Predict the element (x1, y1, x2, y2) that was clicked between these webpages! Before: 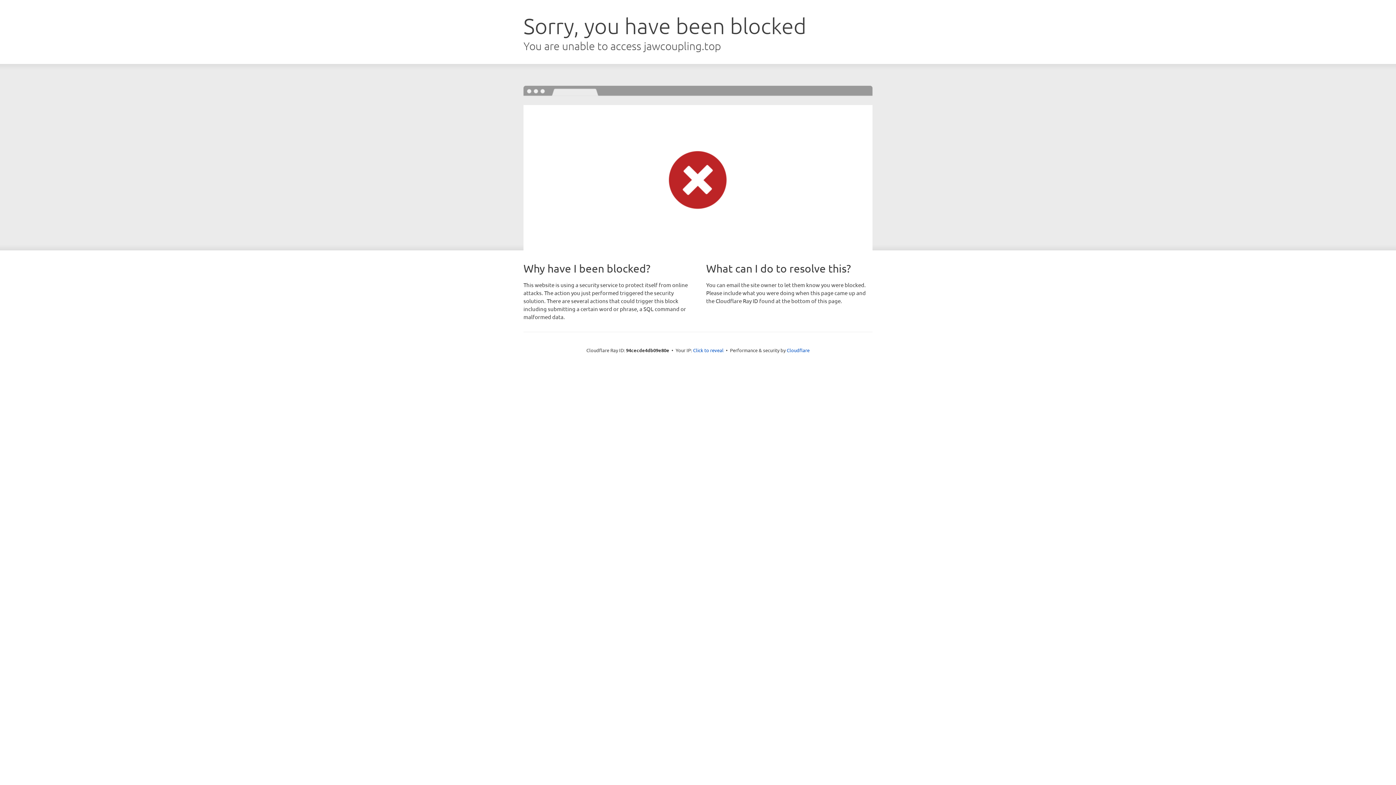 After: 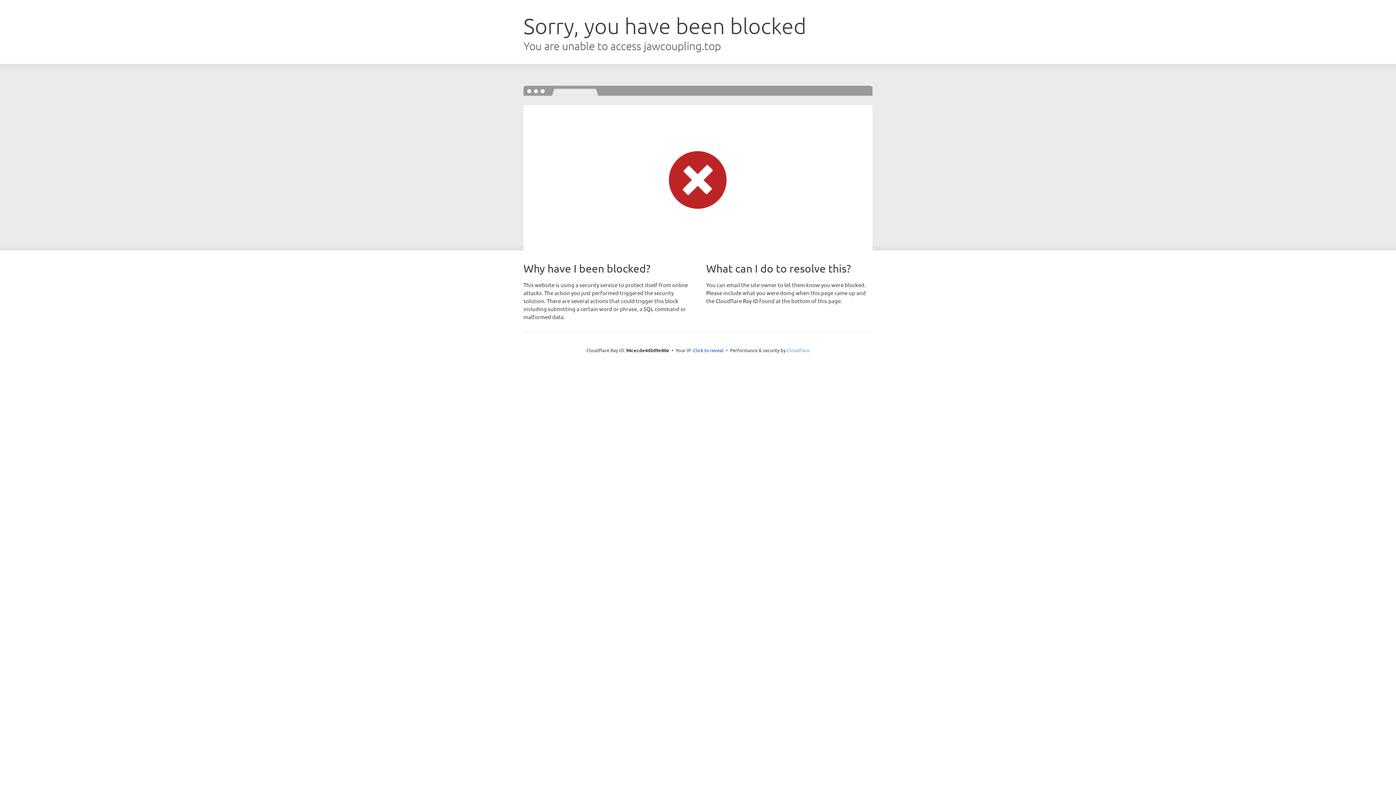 Action: bbox: (786, 347, 809, 353) label: Cloudflare